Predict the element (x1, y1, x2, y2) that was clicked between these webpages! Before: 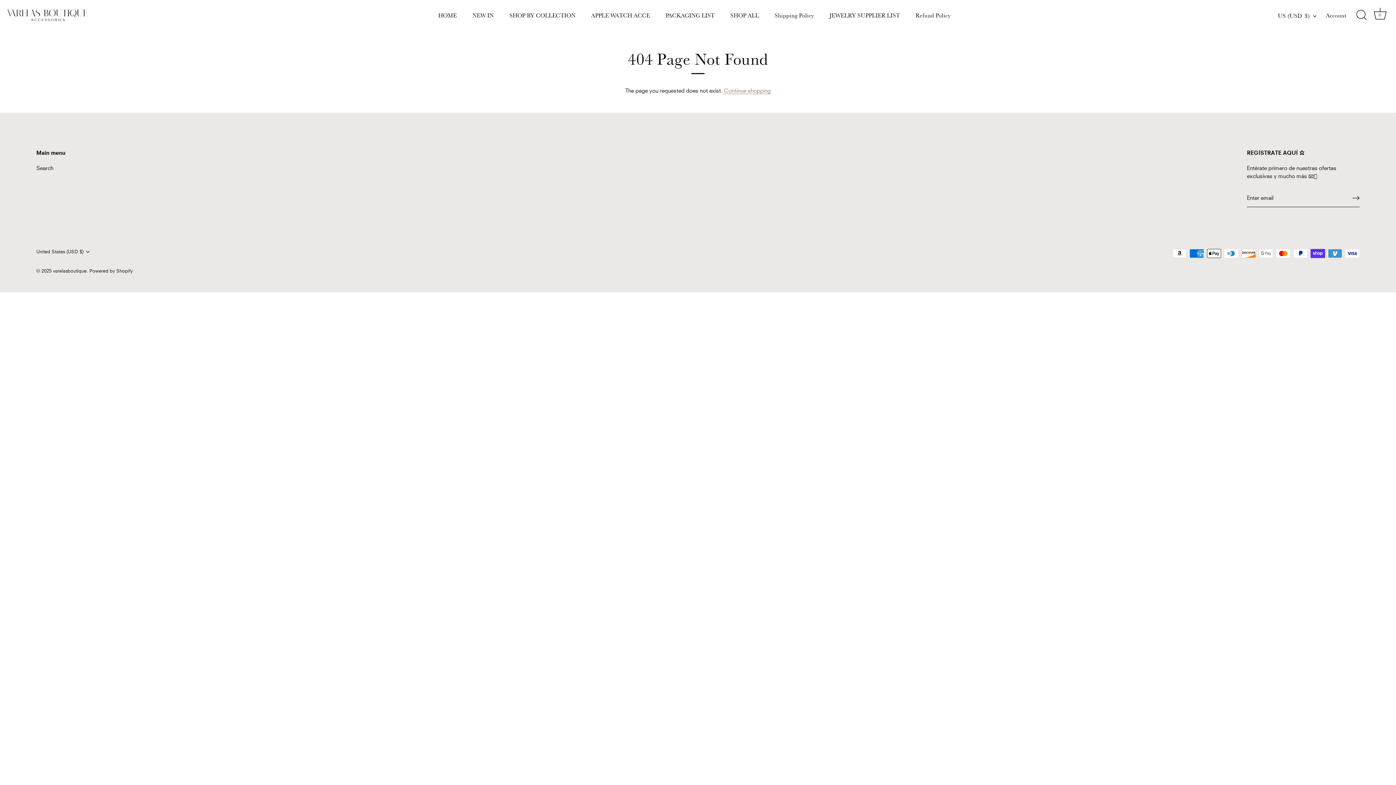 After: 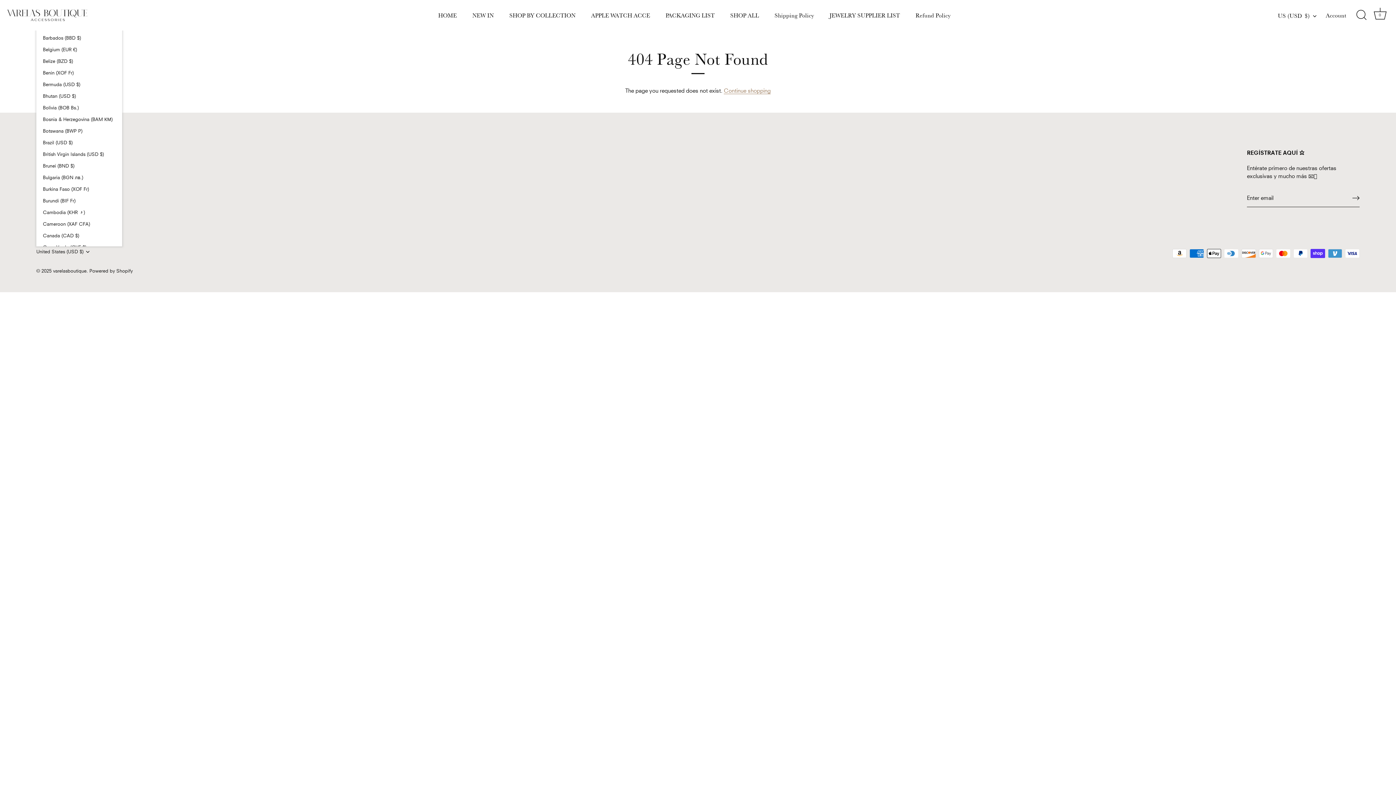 Action: bbox: (36, 249, 100, 254) label: United States (USD $)